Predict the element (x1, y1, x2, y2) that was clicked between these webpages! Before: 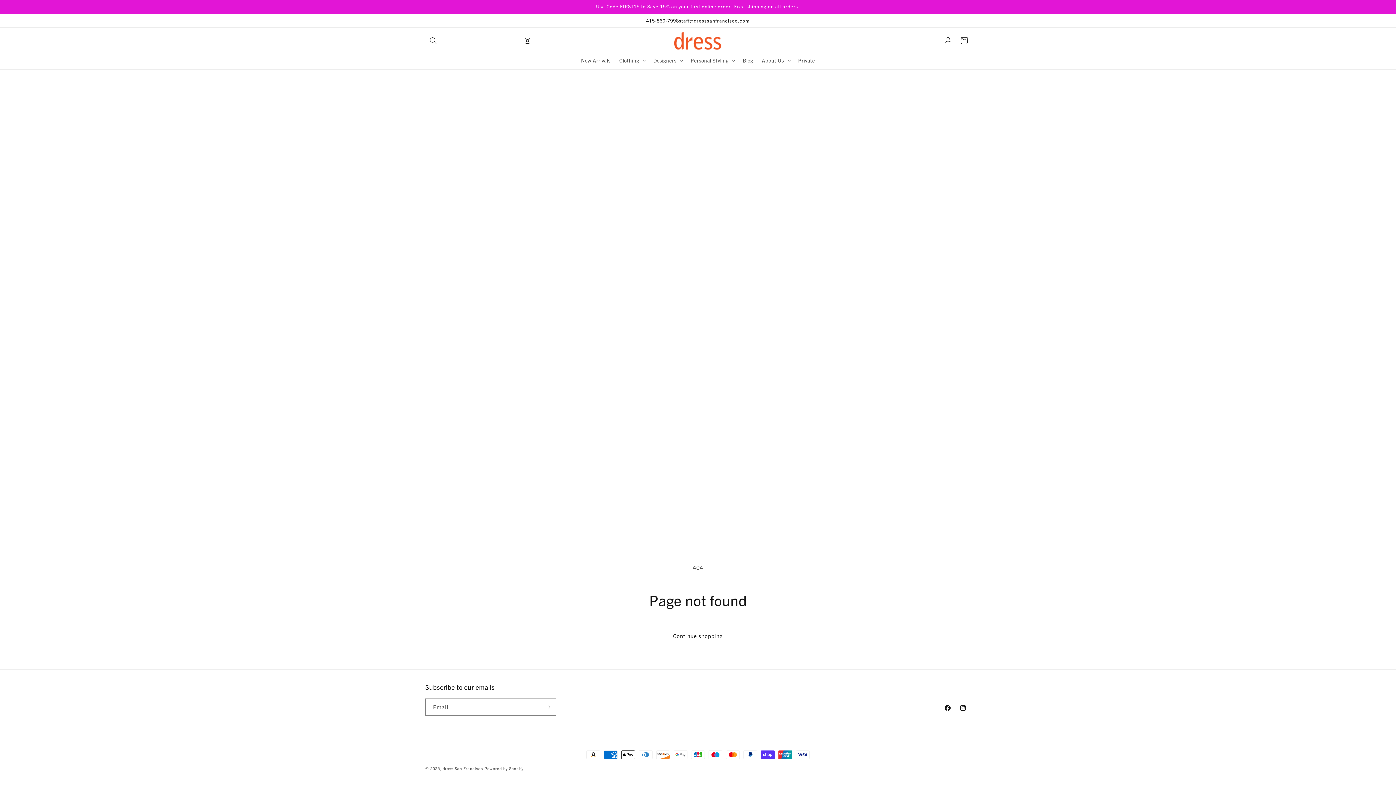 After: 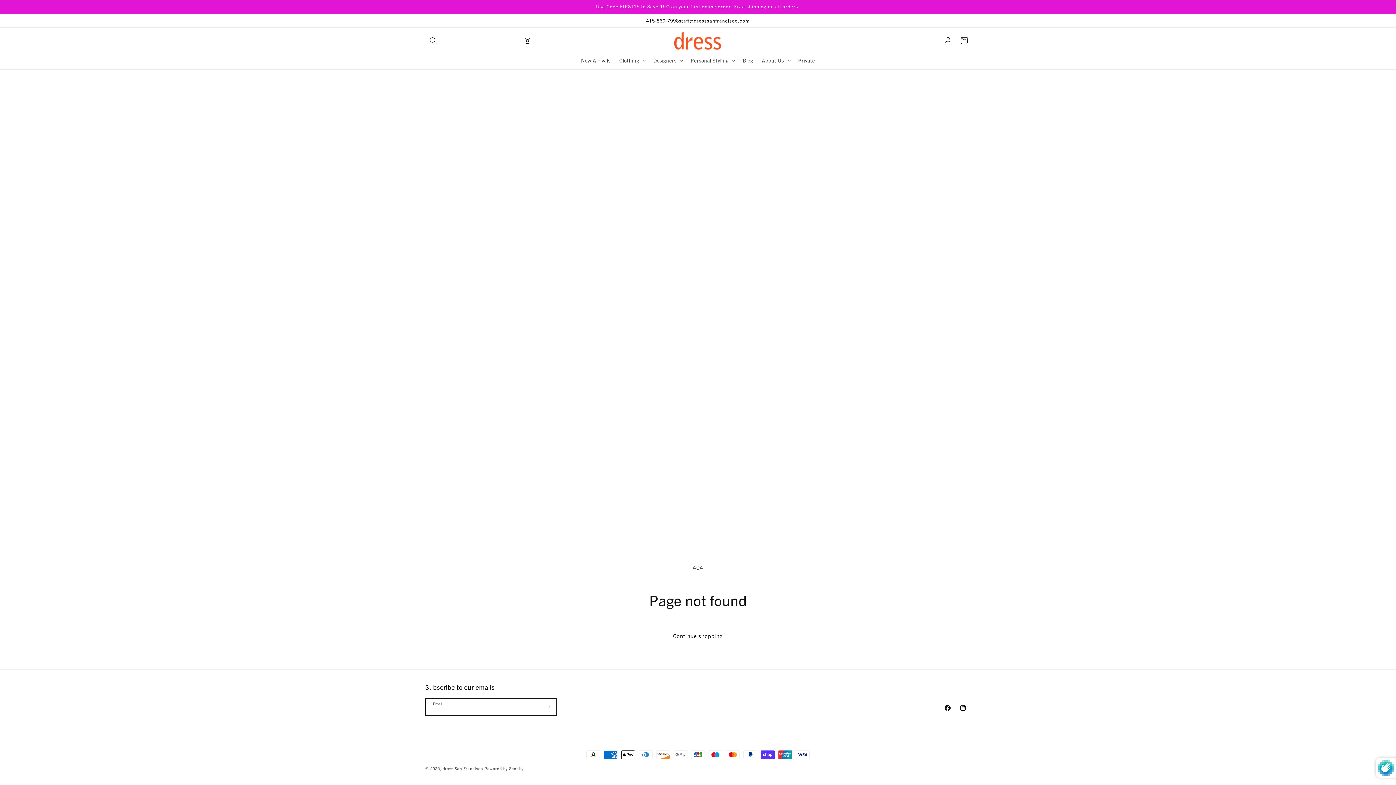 Action: bbox: (540, 698, 556, 716) label: Subscribe